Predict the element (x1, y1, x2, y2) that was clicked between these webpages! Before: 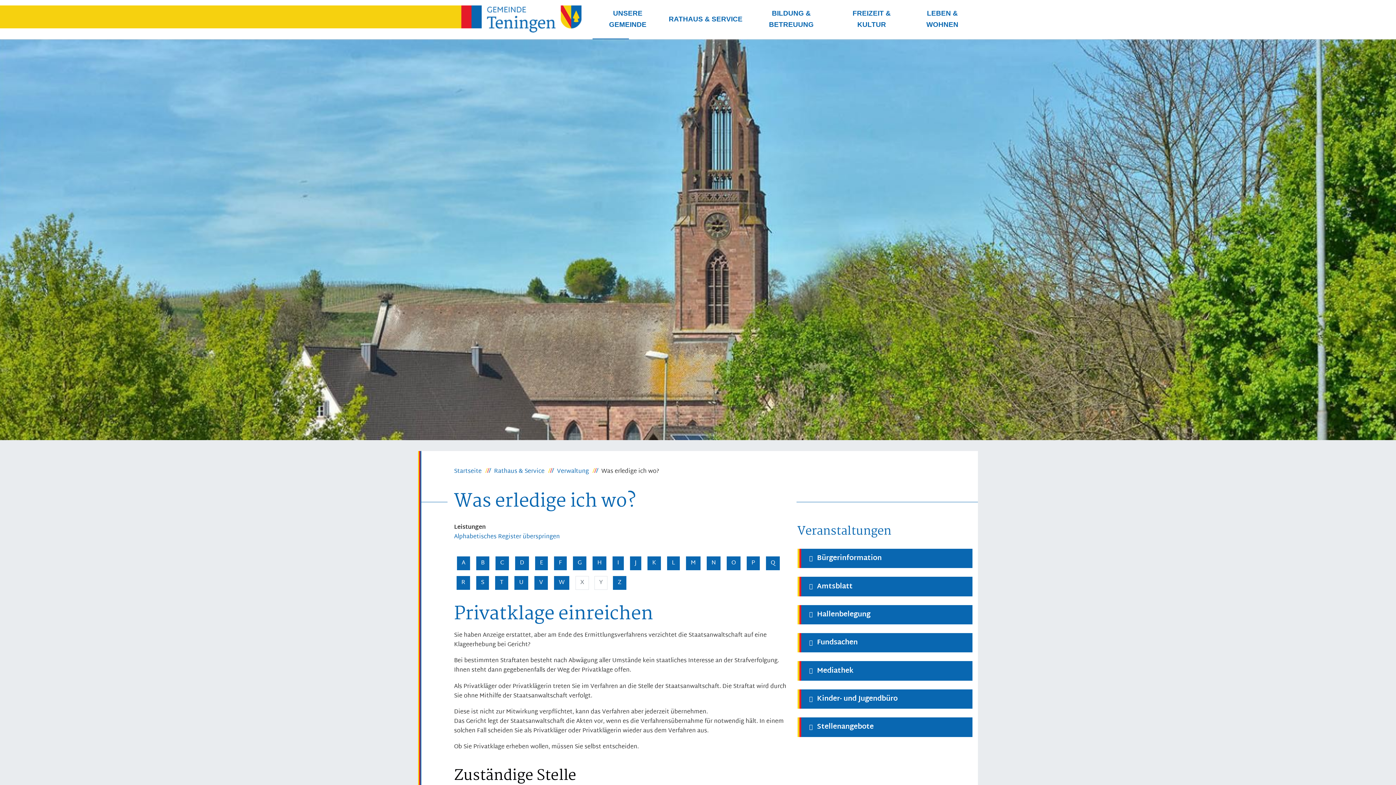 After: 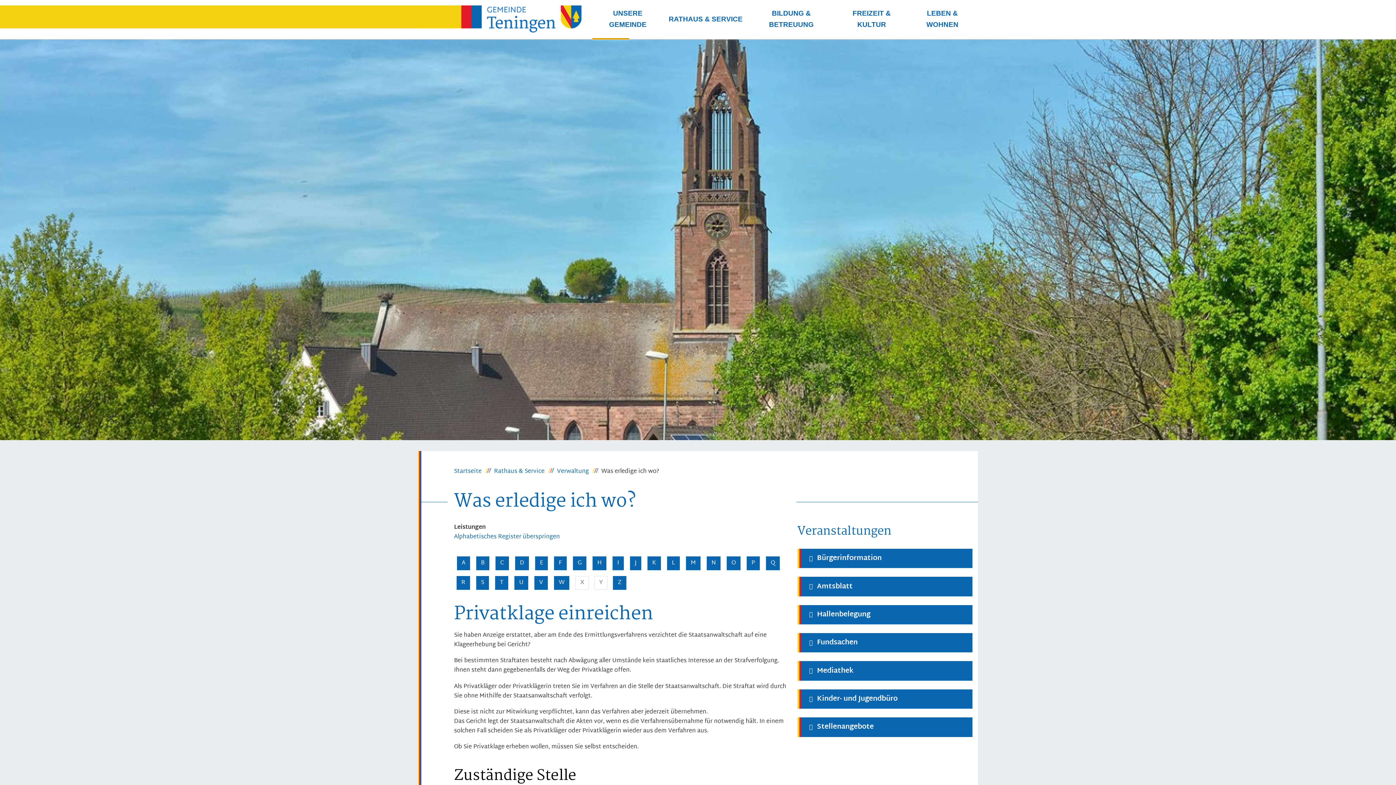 Action: label: Suche öffnen bbox: (592, 38, 629, 39)